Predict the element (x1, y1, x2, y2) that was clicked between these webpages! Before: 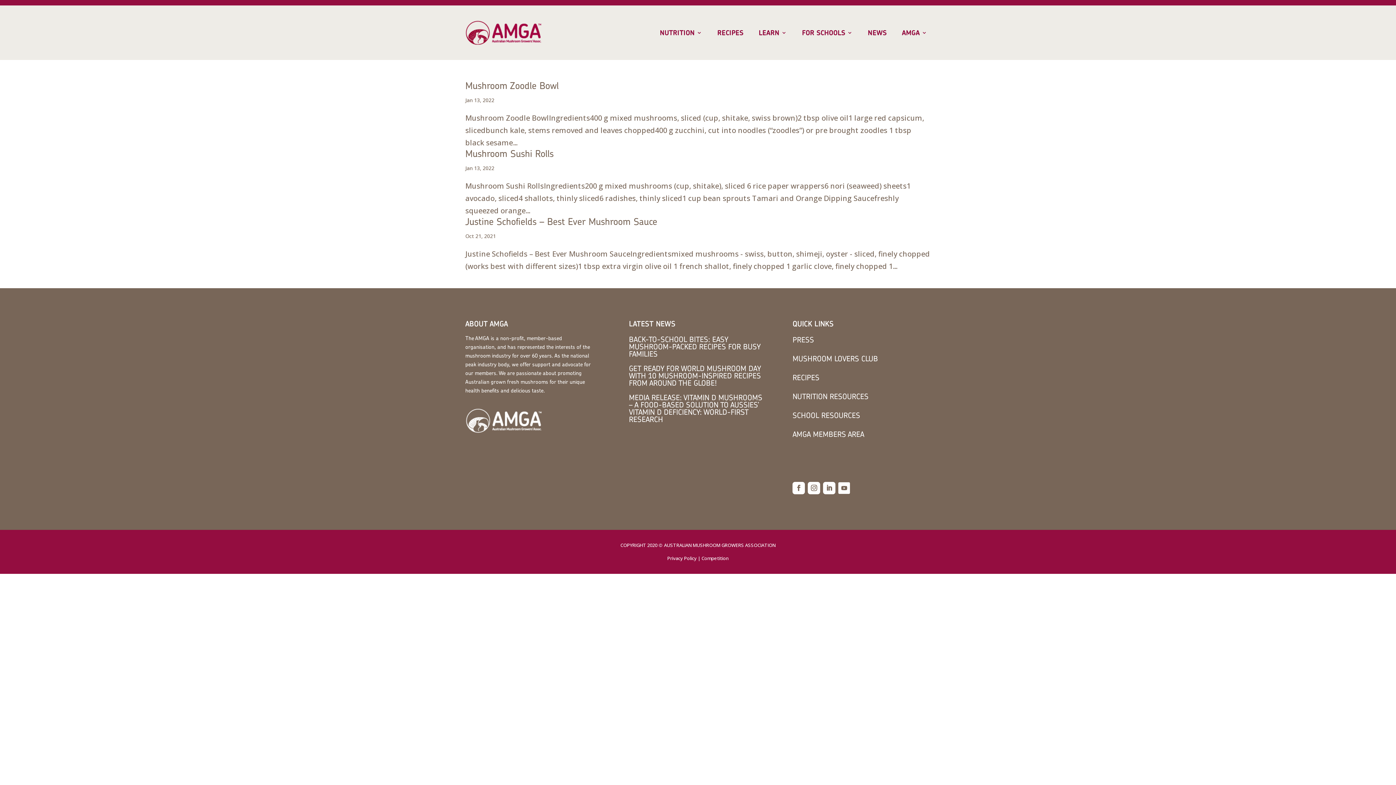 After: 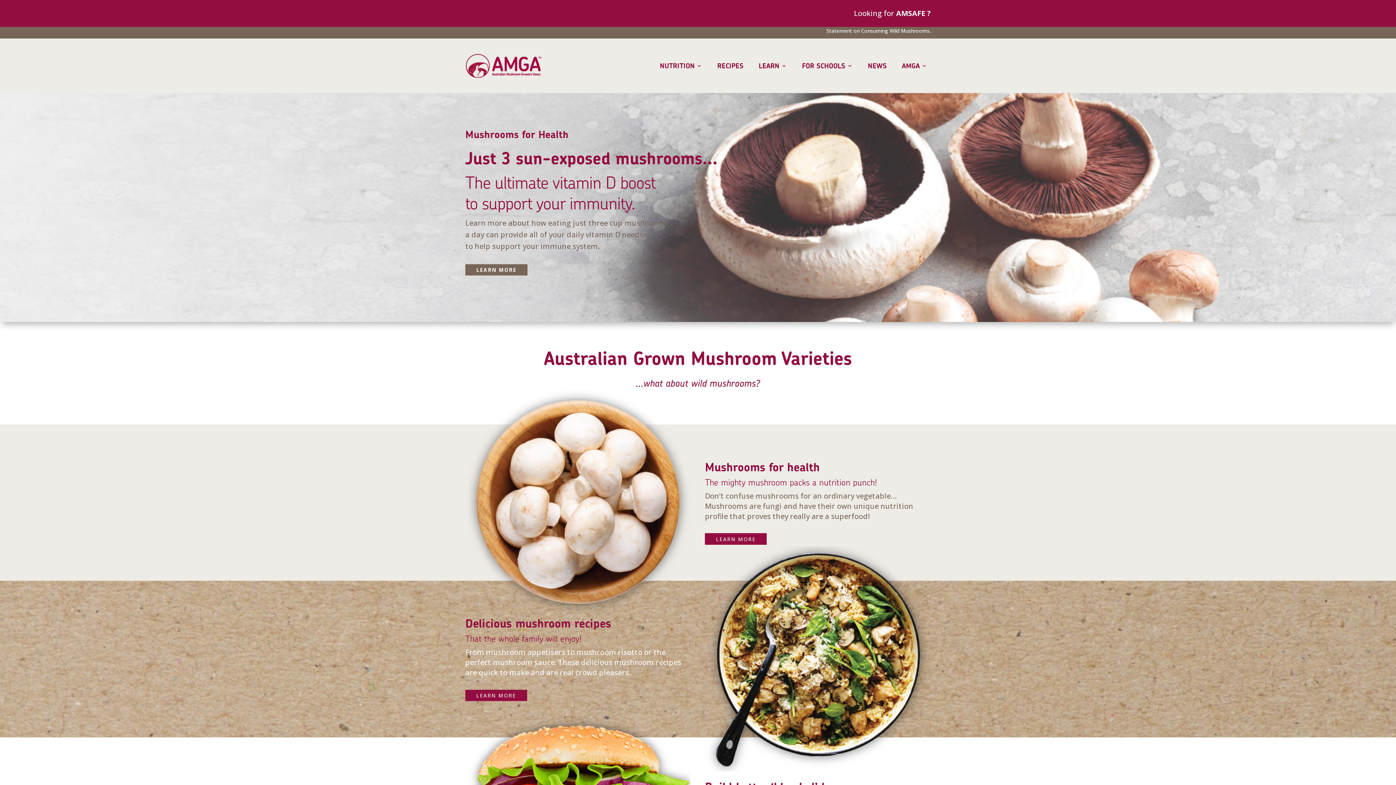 Action: bbox: (465, 37, 541, 47)